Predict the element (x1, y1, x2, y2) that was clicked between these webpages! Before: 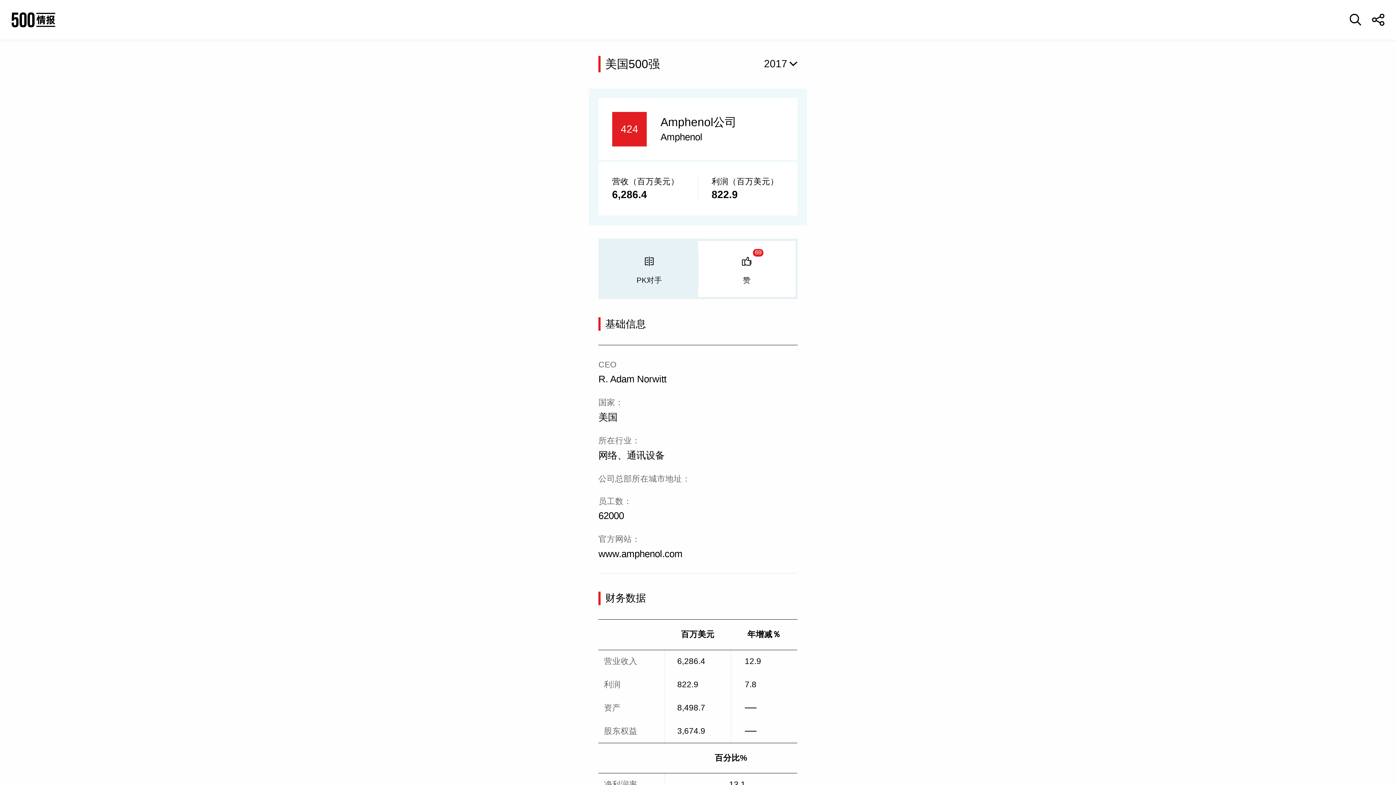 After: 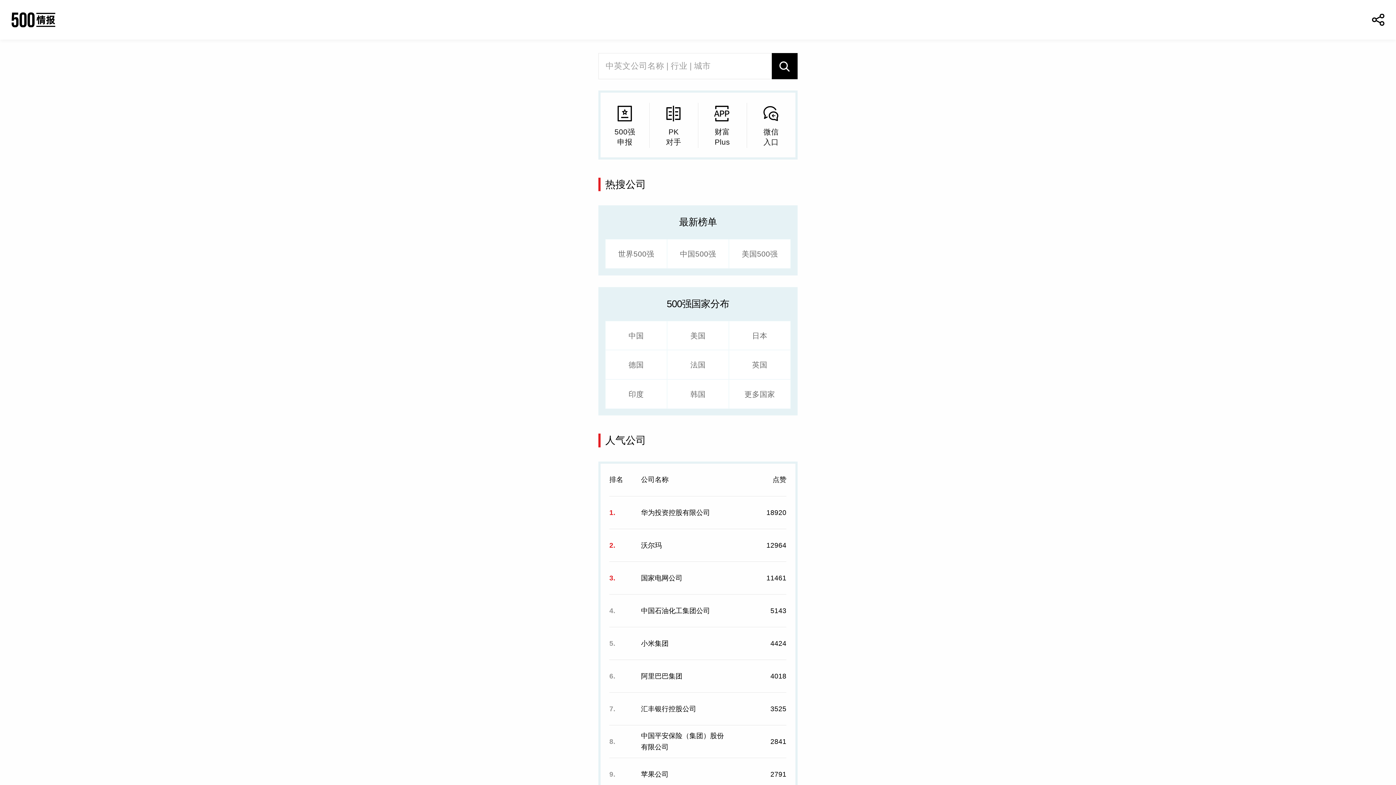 Action: bbox: (11, 12, 55, 27)